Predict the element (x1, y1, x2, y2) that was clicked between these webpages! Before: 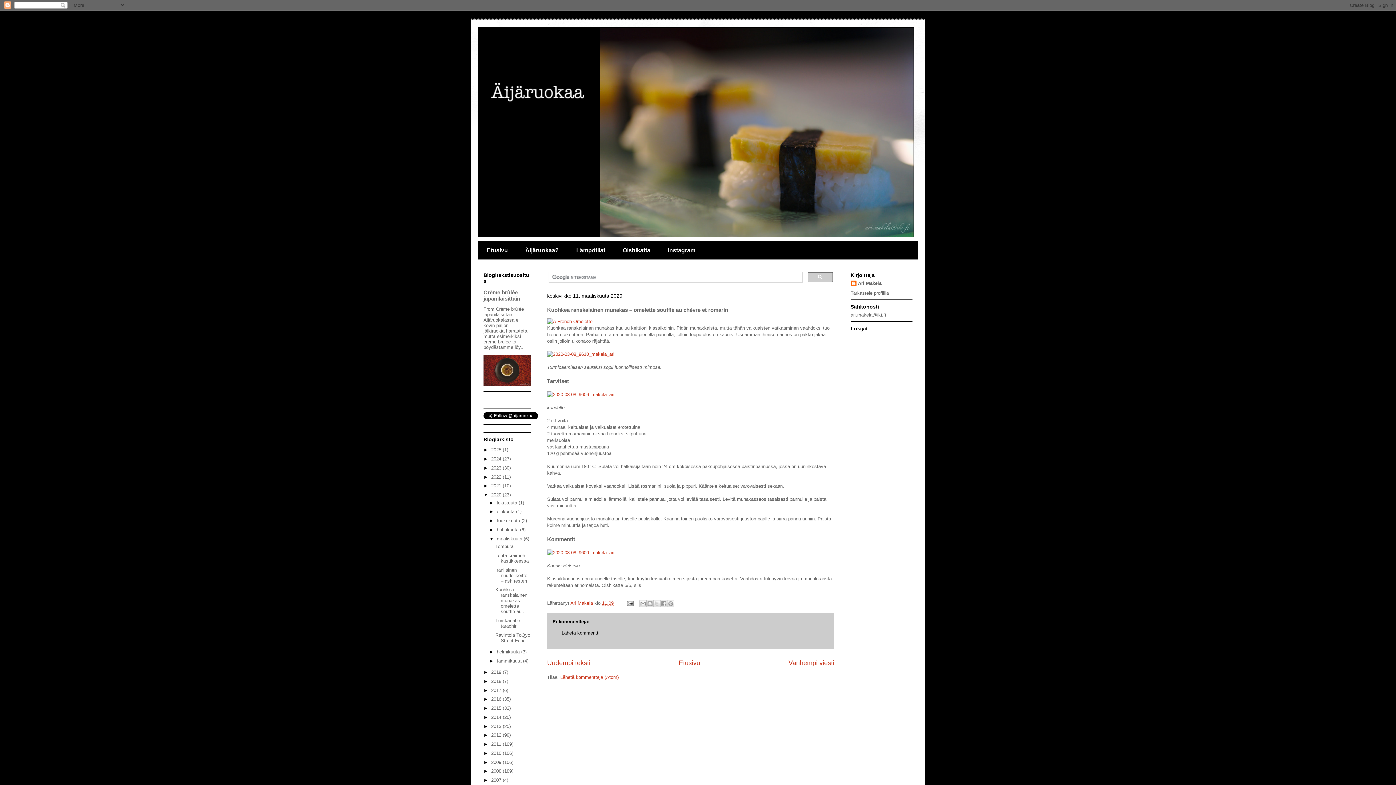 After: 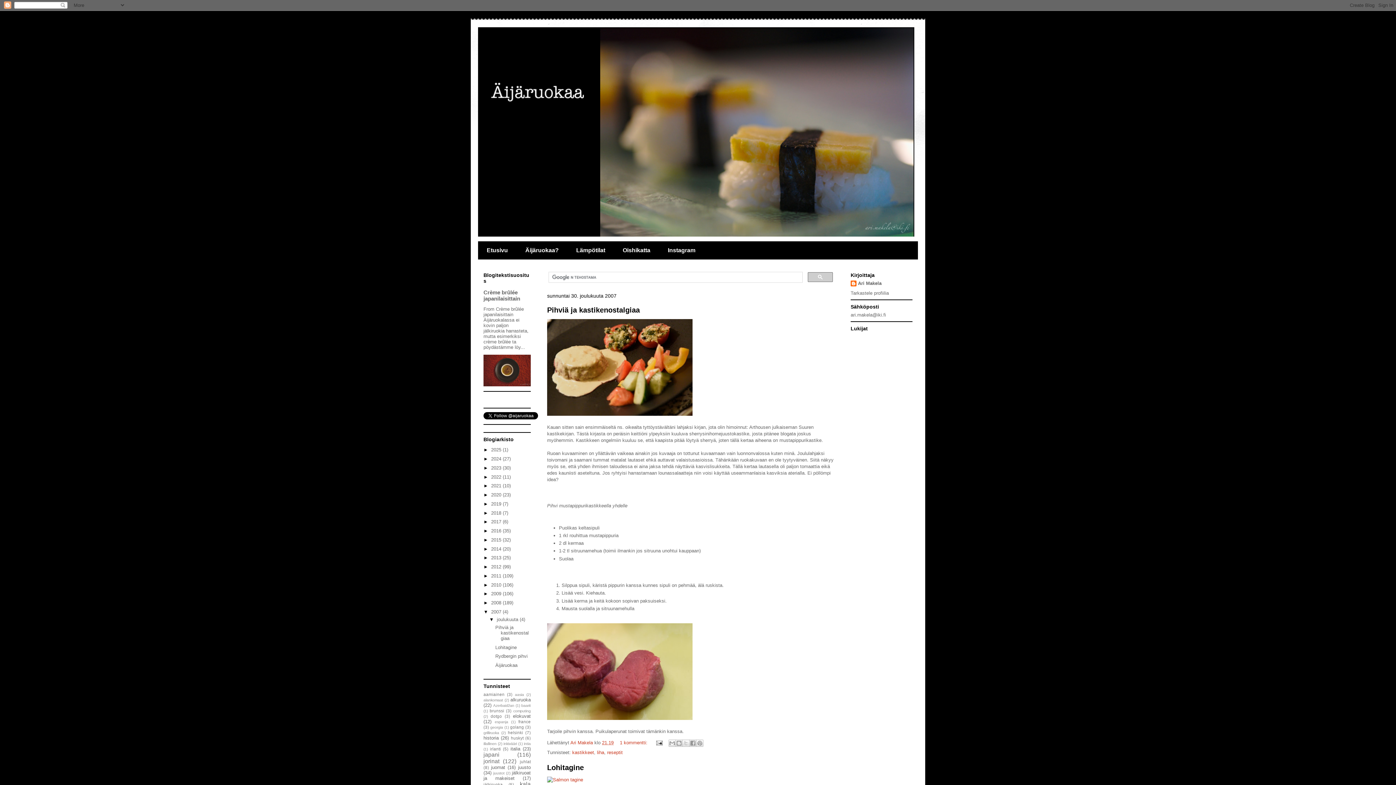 Action: bbox: (491, 777, 502, 783) label: 2007 